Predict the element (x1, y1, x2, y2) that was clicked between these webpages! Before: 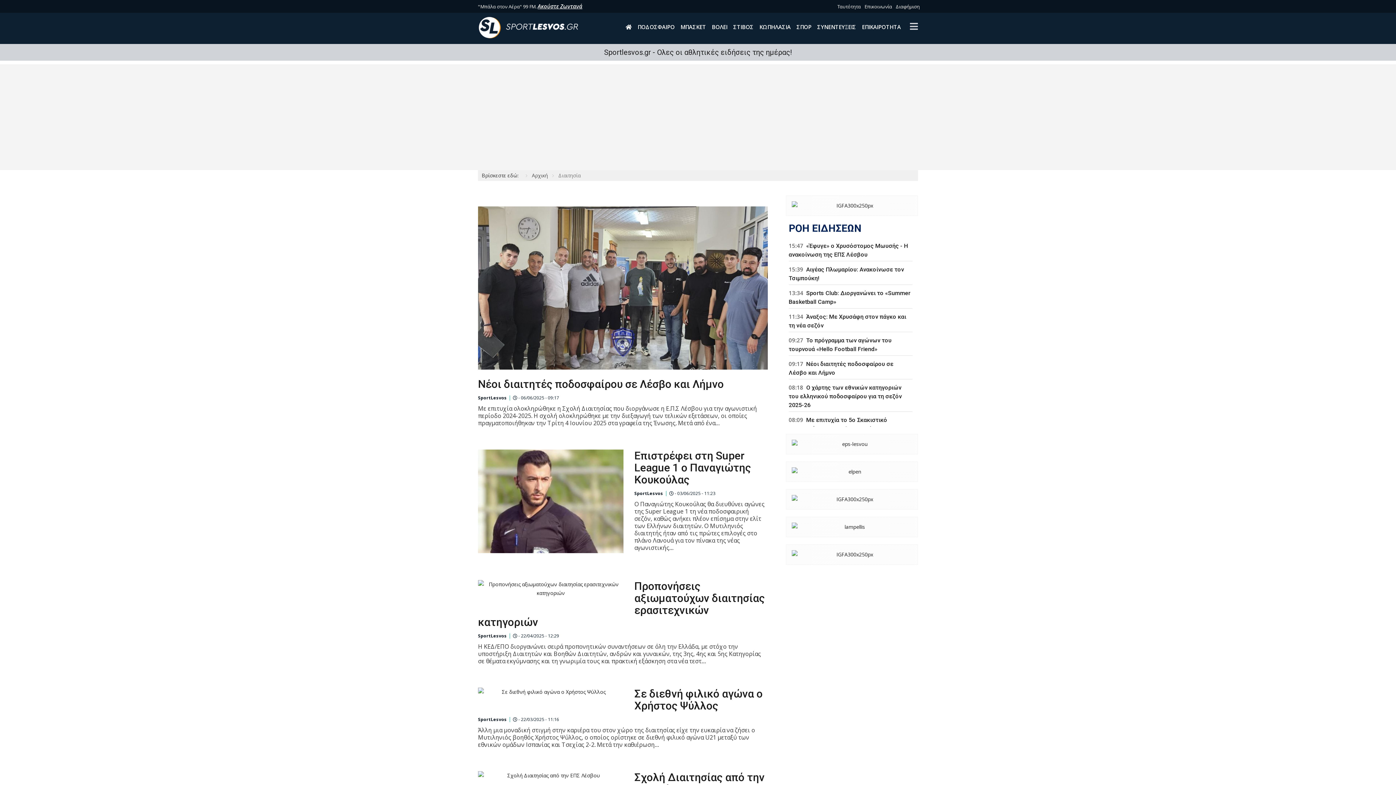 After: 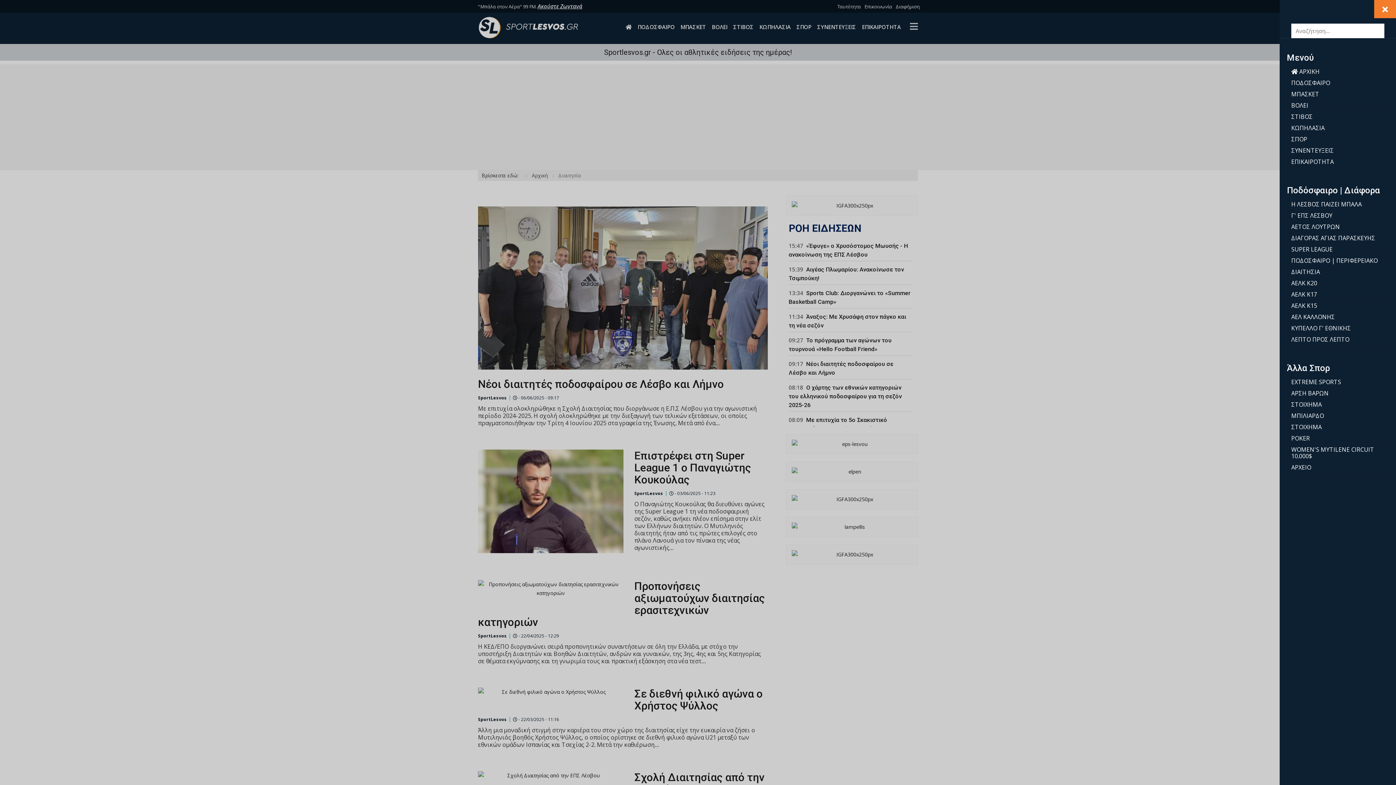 Action: bbox: (910, 14, 918, 32)